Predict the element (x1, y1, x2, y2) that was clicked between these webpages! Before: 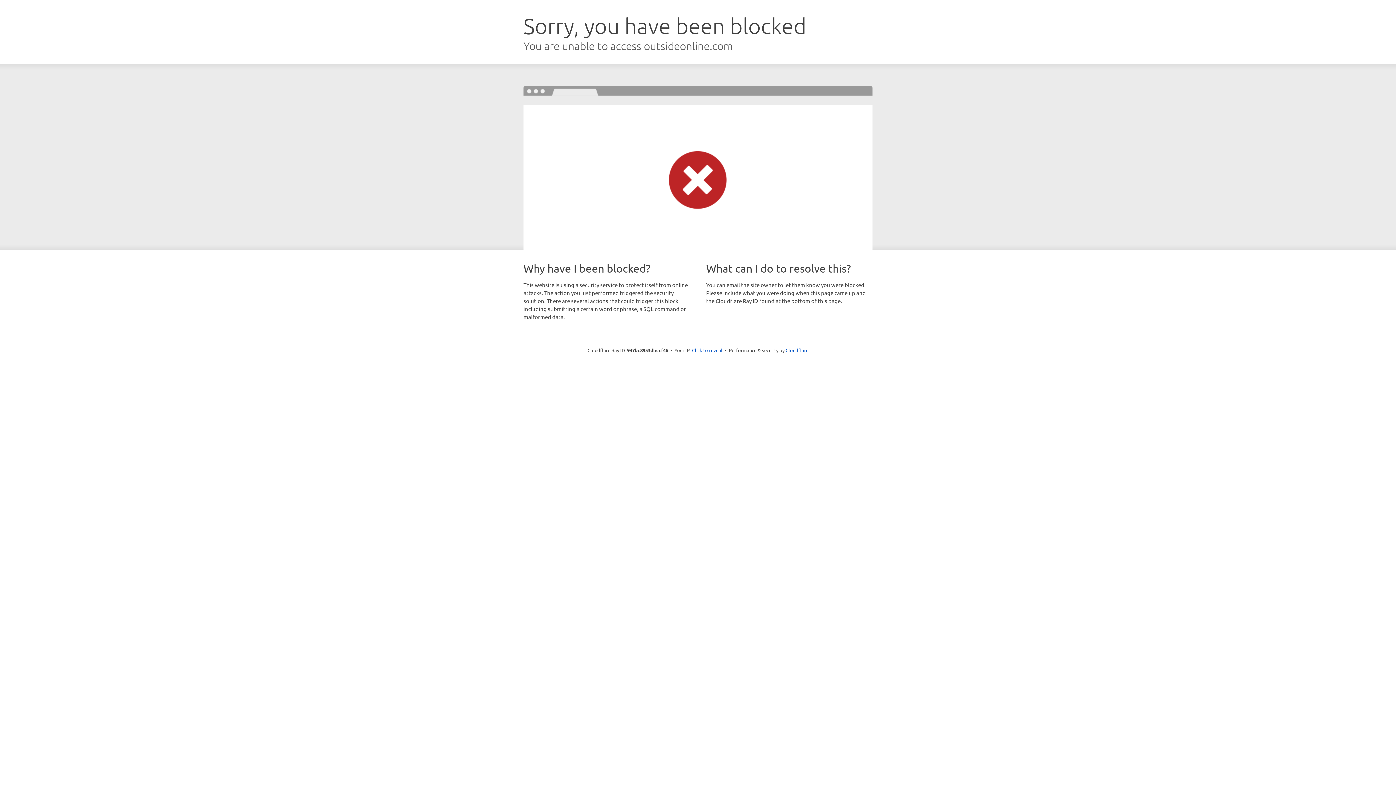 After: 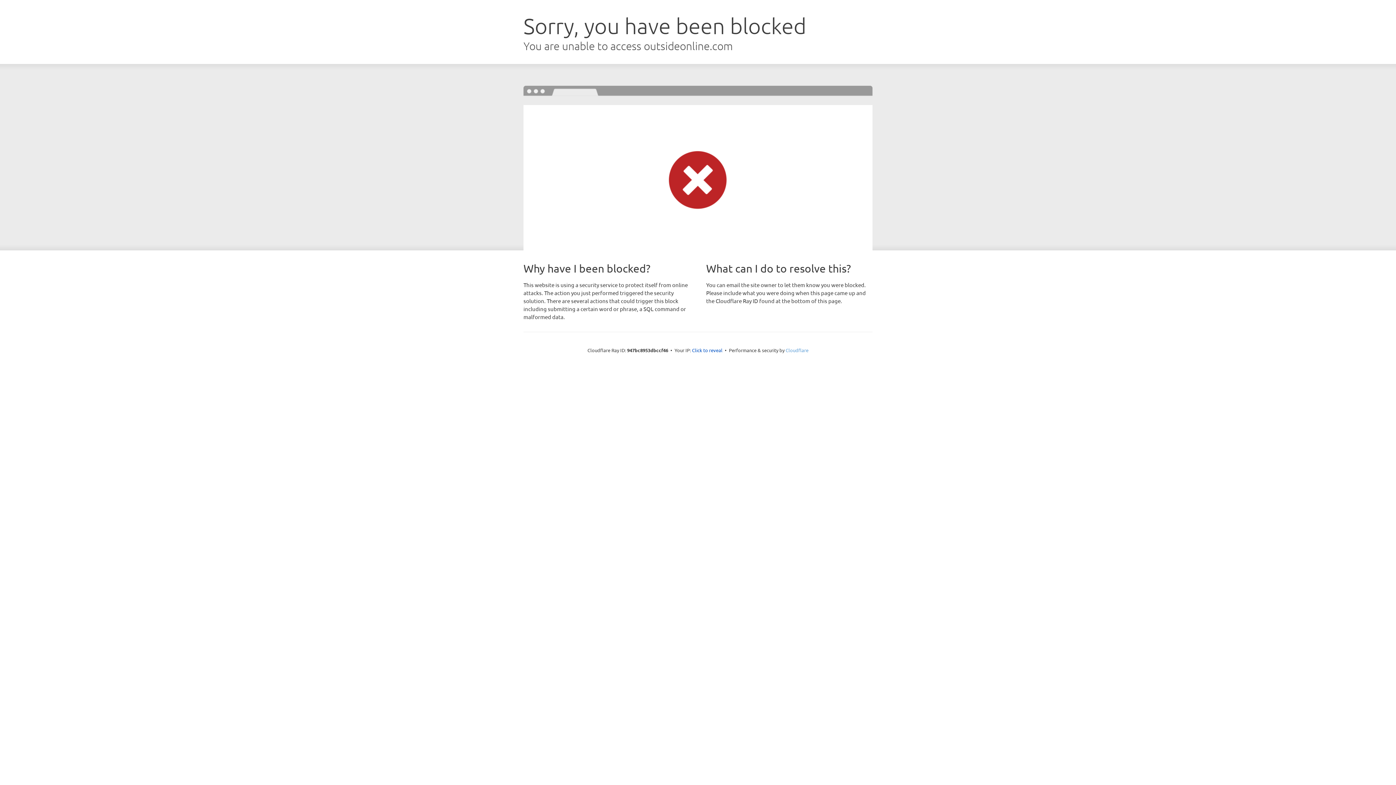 Action: bbox: (785, 347, 808, 353) label: Cloudflare